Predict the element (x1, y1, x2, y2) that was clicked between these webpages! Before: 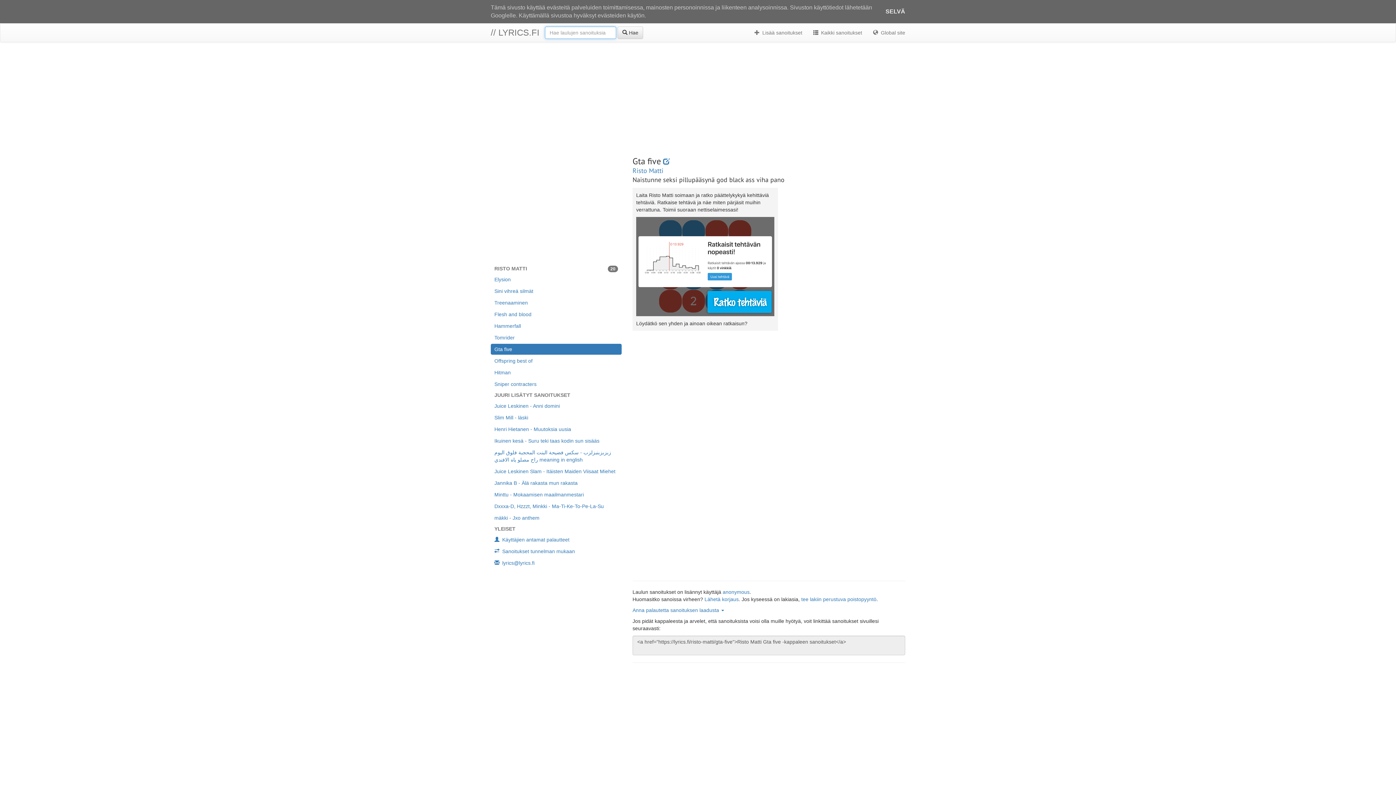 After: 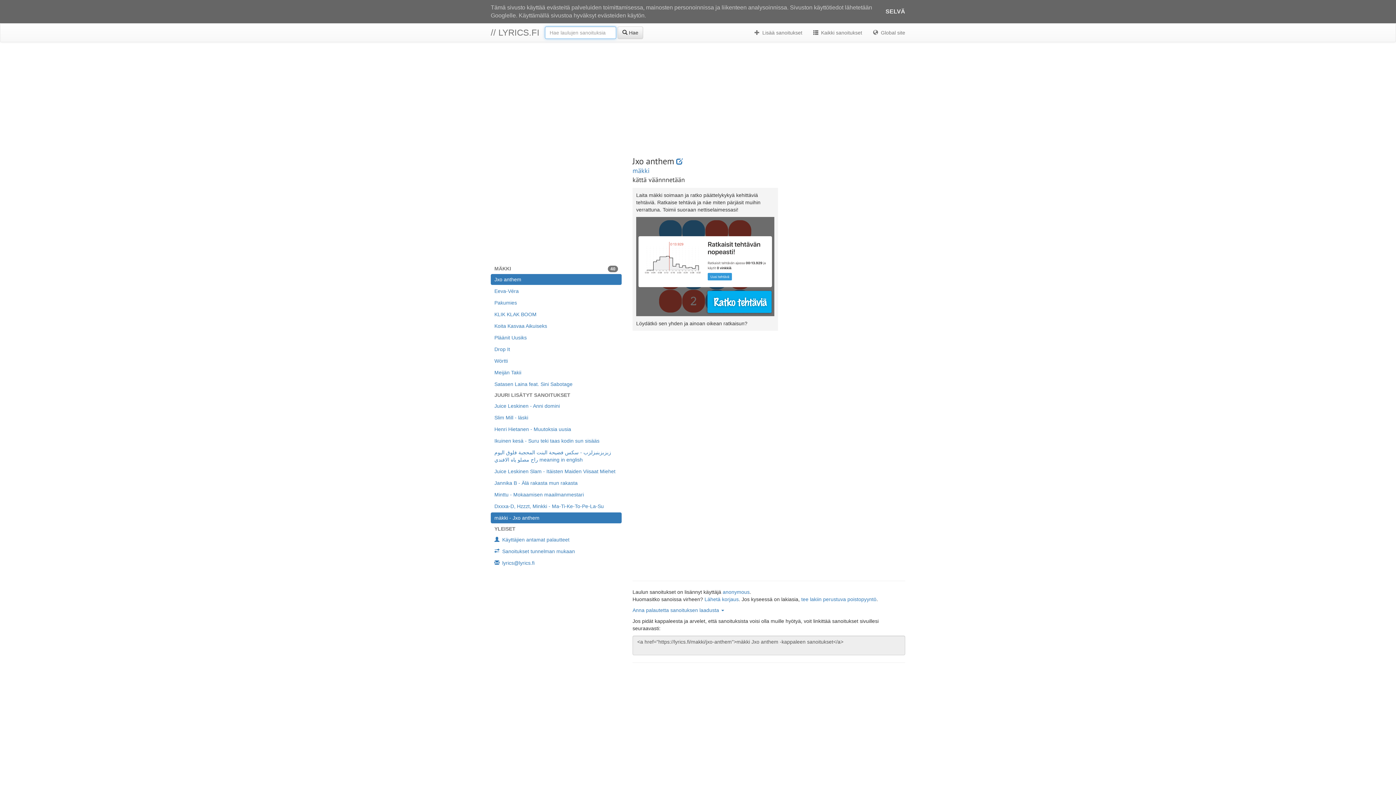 Action: label: mäkki - Jxo anthem bbox: (490, 512, 621, 523)